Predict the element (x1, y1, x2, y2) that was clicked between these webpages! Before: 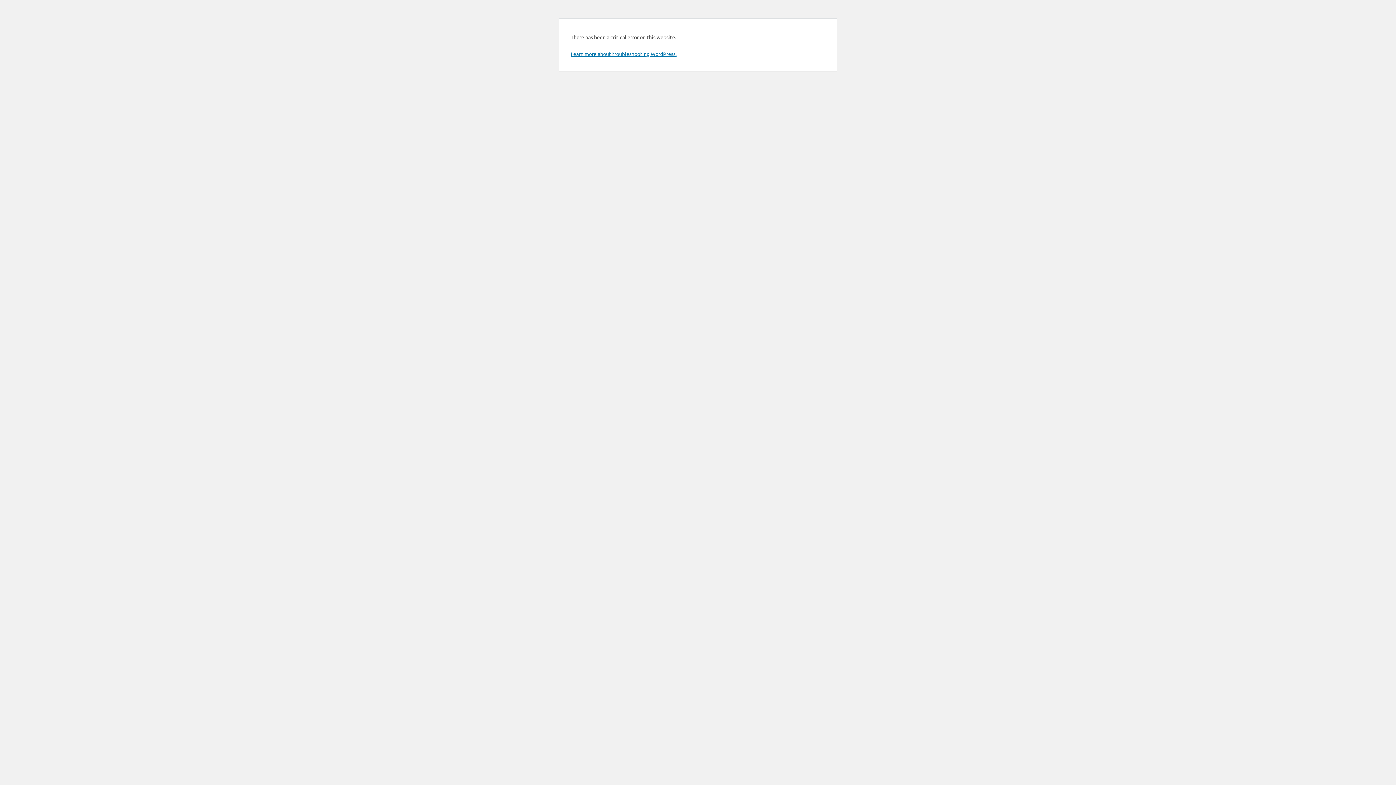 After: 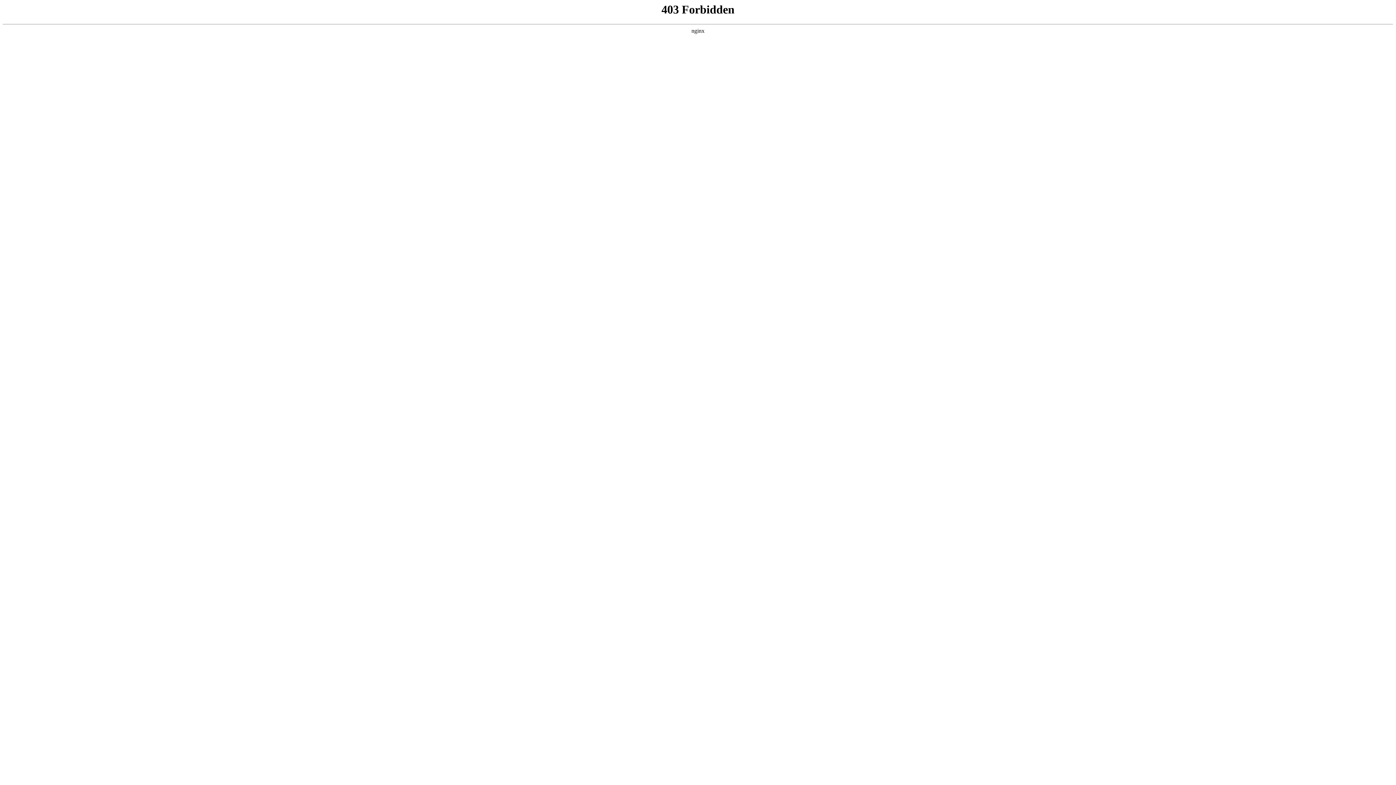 Action: bbox: (570, 50, 676, 57) label: Learn more about troubleshooting WordPress.